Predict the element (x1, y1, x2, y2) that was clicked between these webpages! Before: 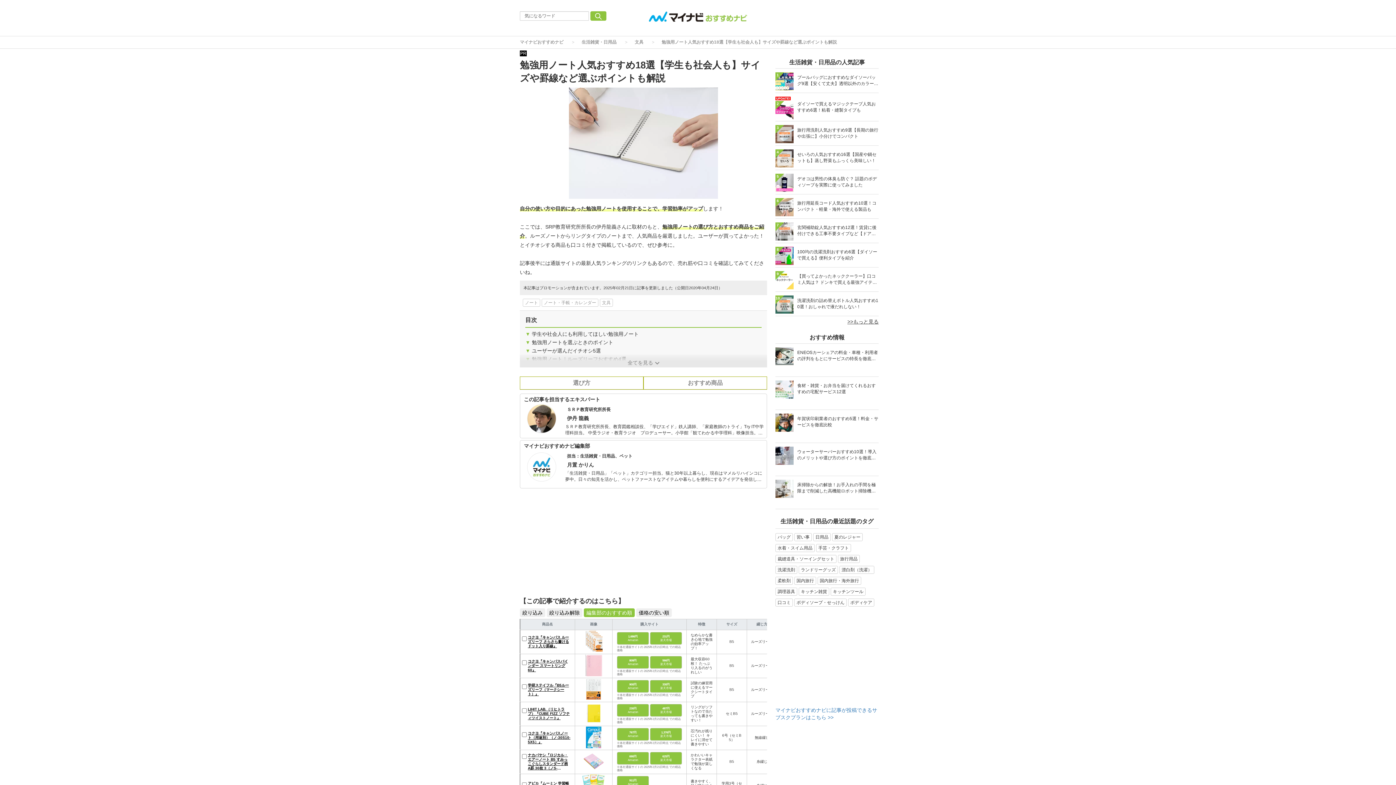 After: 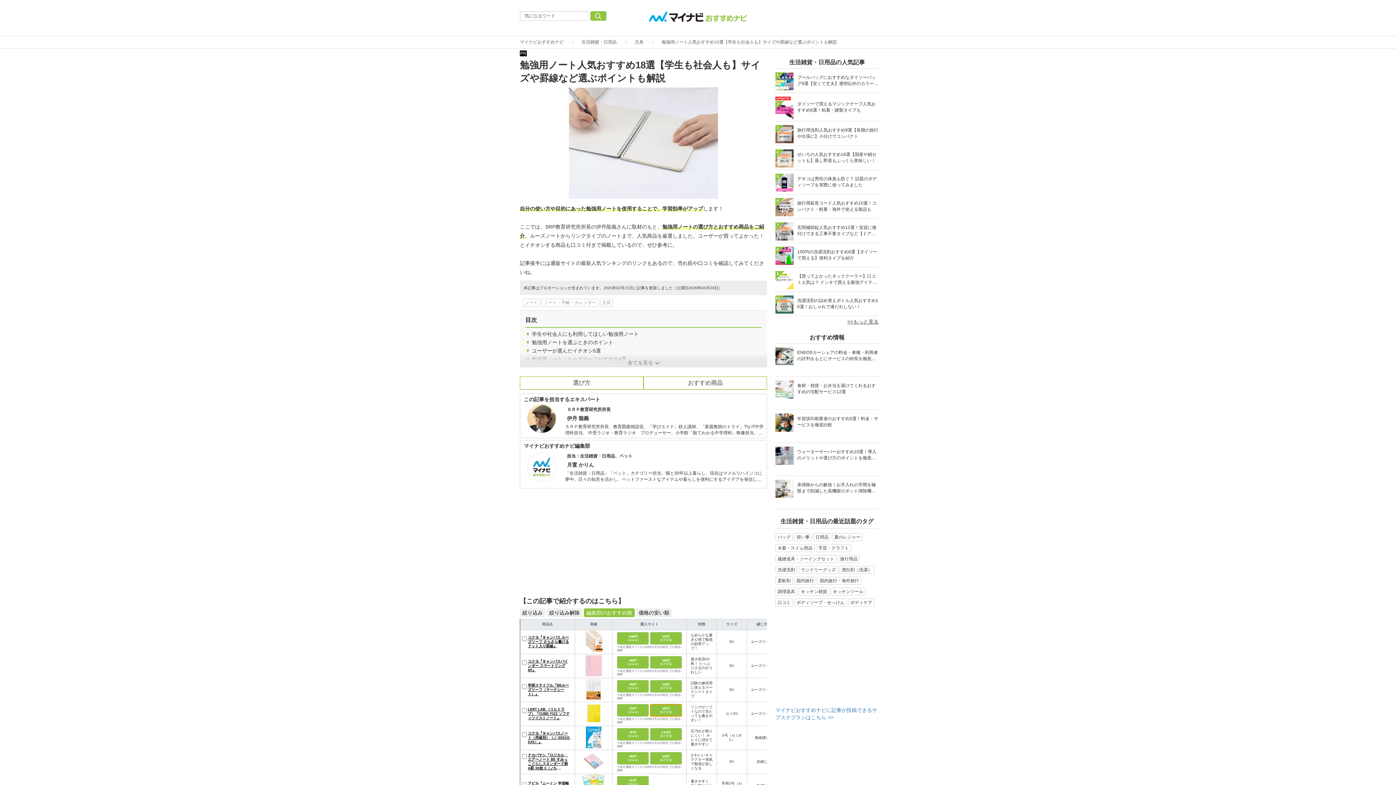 Action: label: 487円
楽天市場 bbox: (650, 708, 682, 712)